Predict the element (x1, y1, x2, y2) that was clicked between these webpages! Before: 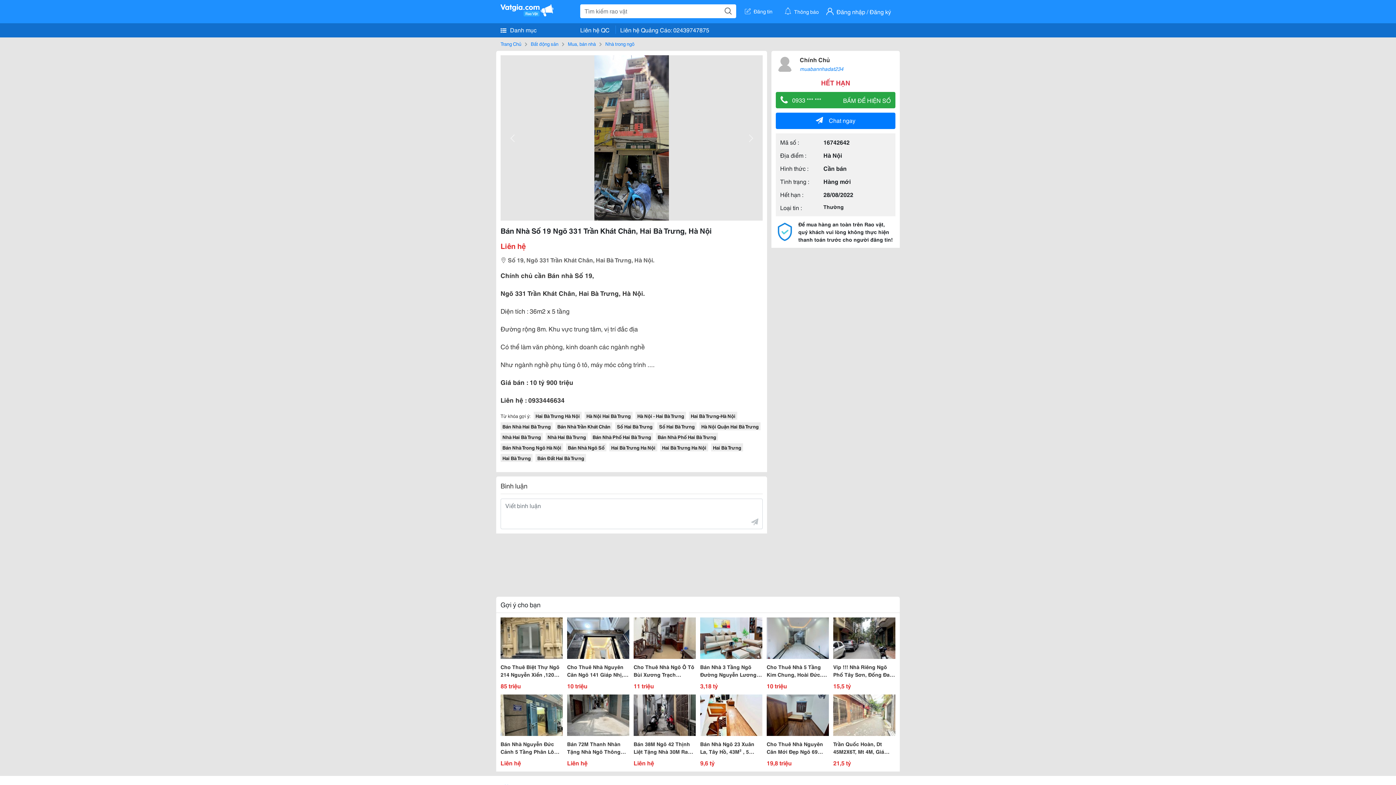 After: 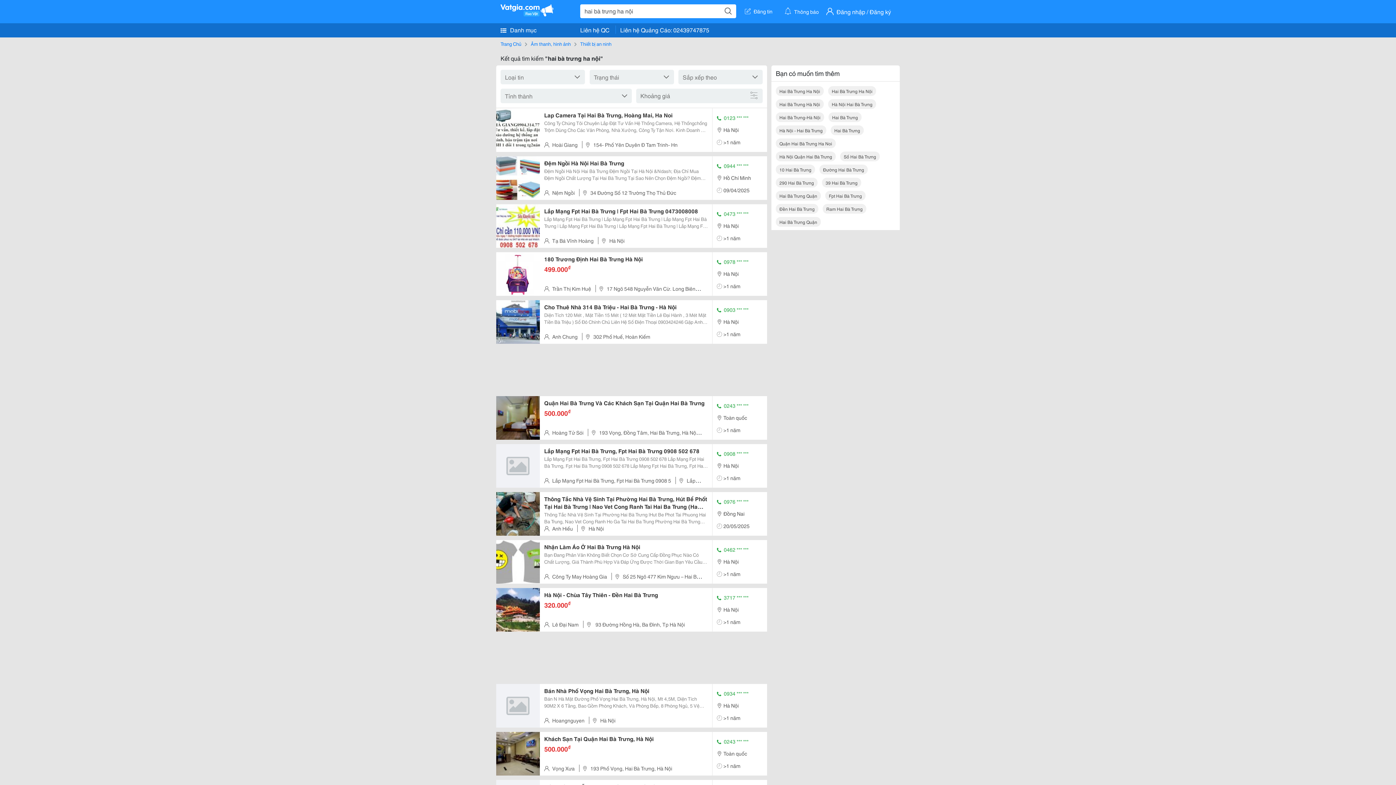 Action: label: Hai Bà Trưng Ha Nội bbox: (660, 443, 708, 451)